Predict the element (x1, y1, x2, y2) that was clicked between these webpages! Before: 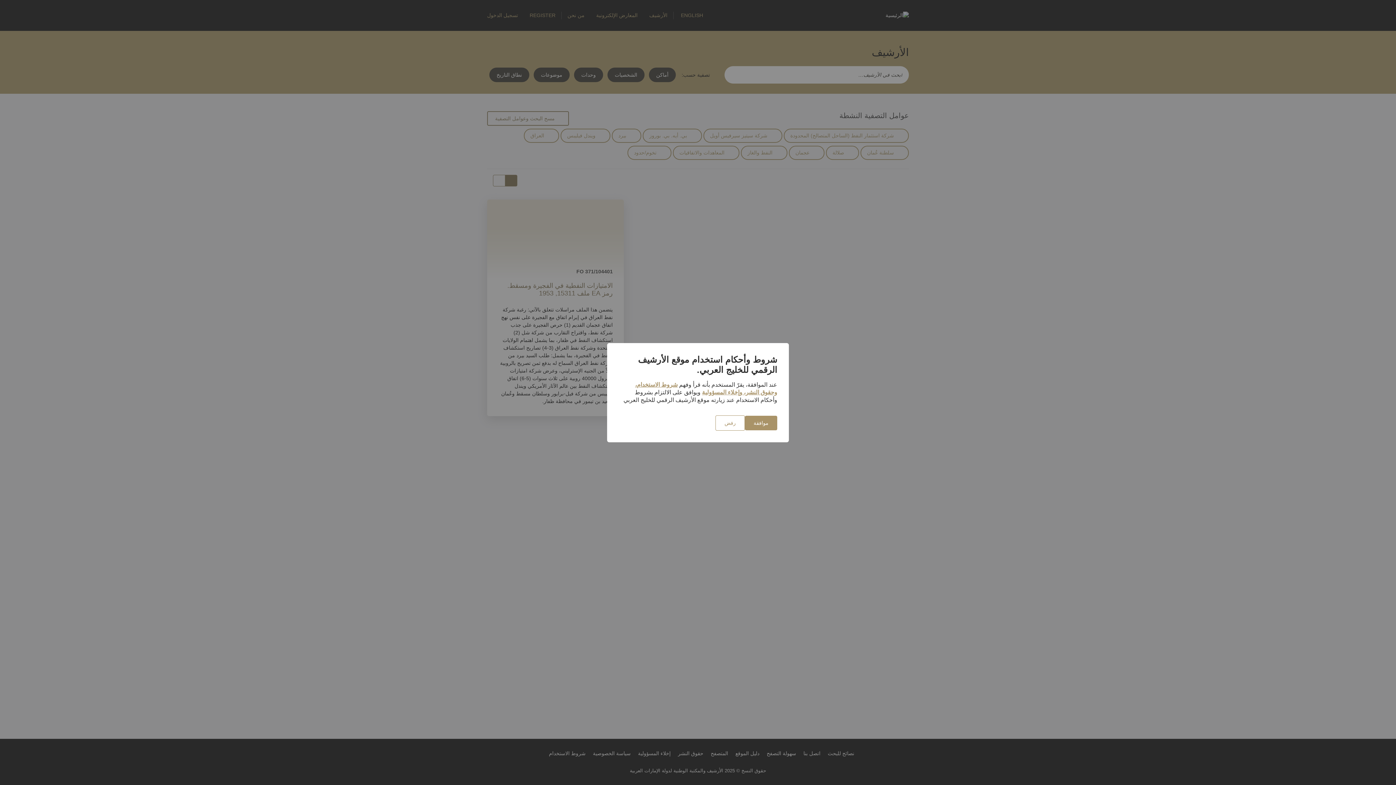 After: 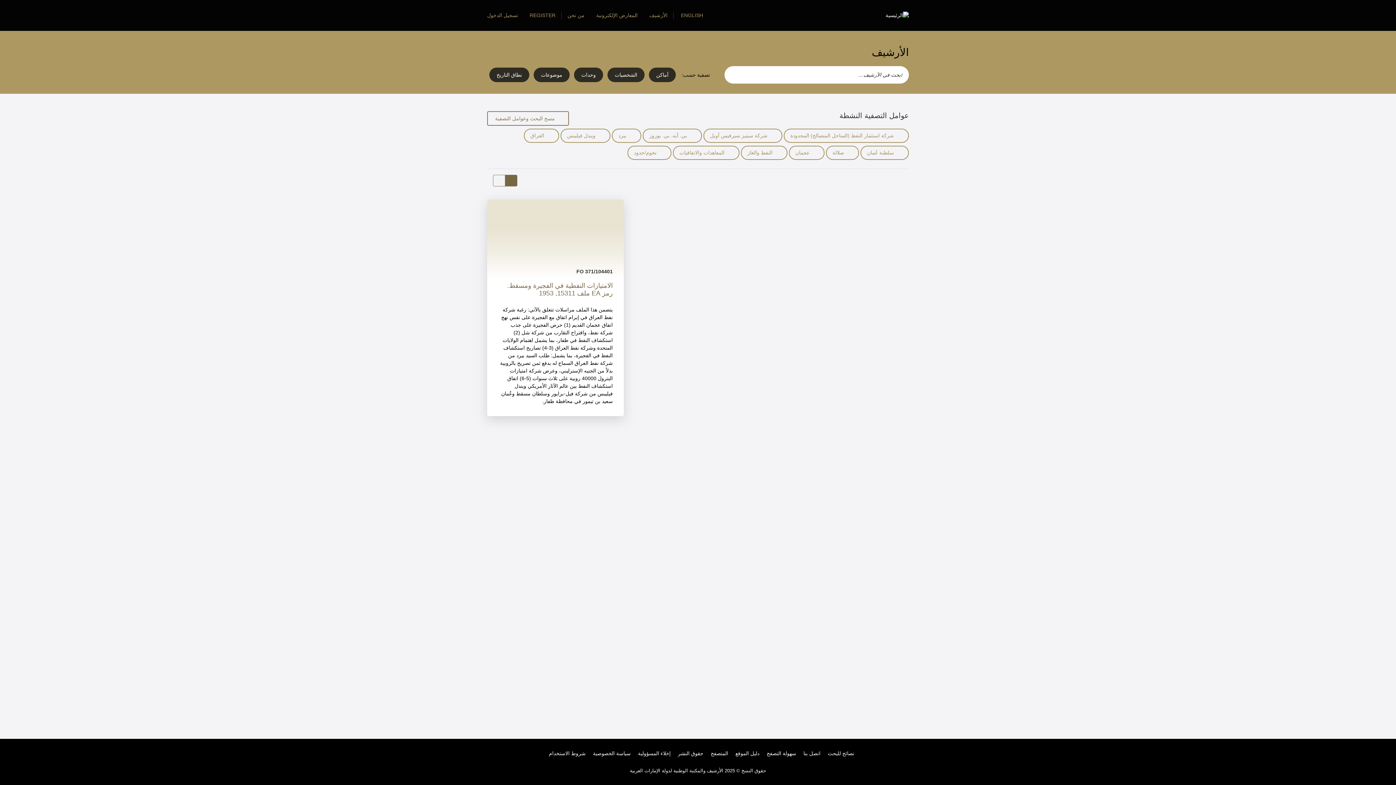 Action: label: موافقة bbox: (745, 415, 777, 430)